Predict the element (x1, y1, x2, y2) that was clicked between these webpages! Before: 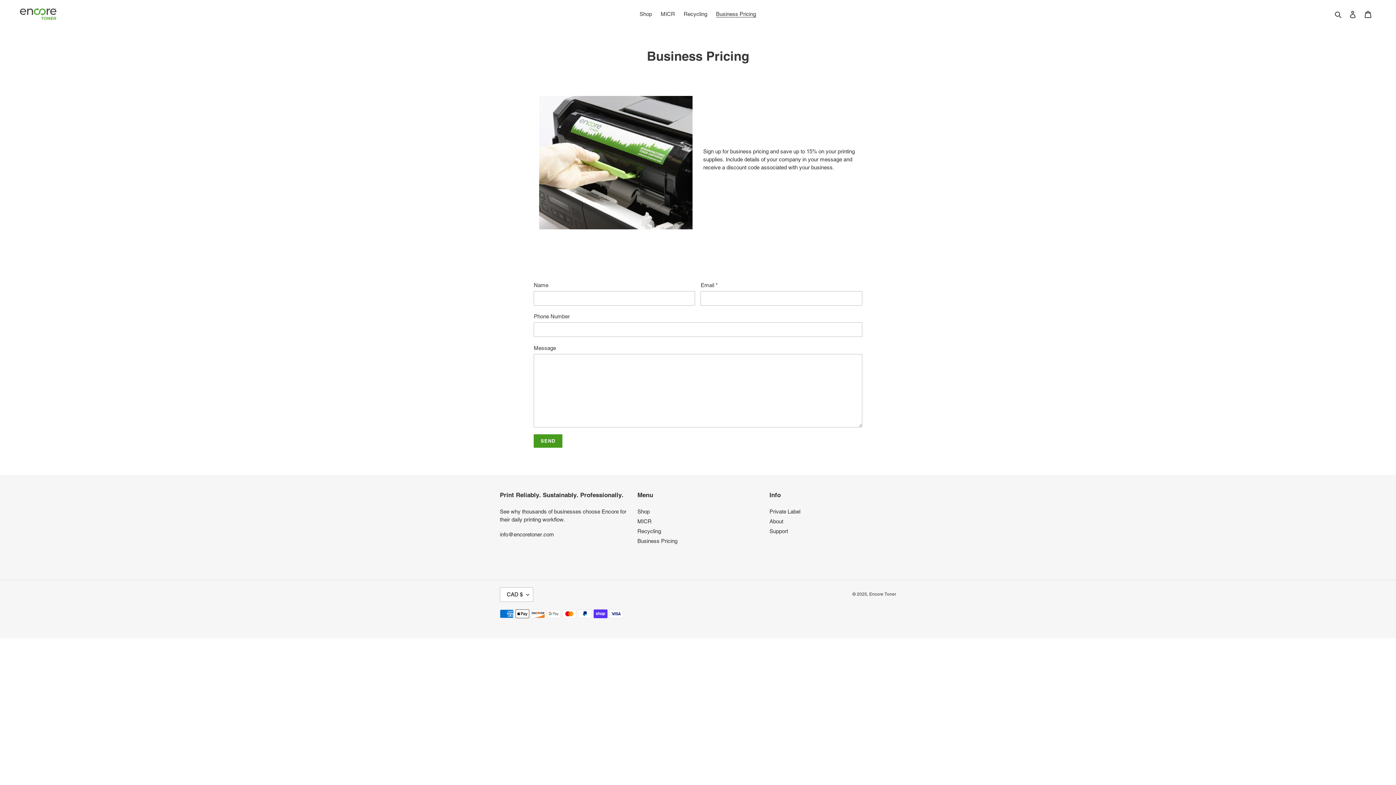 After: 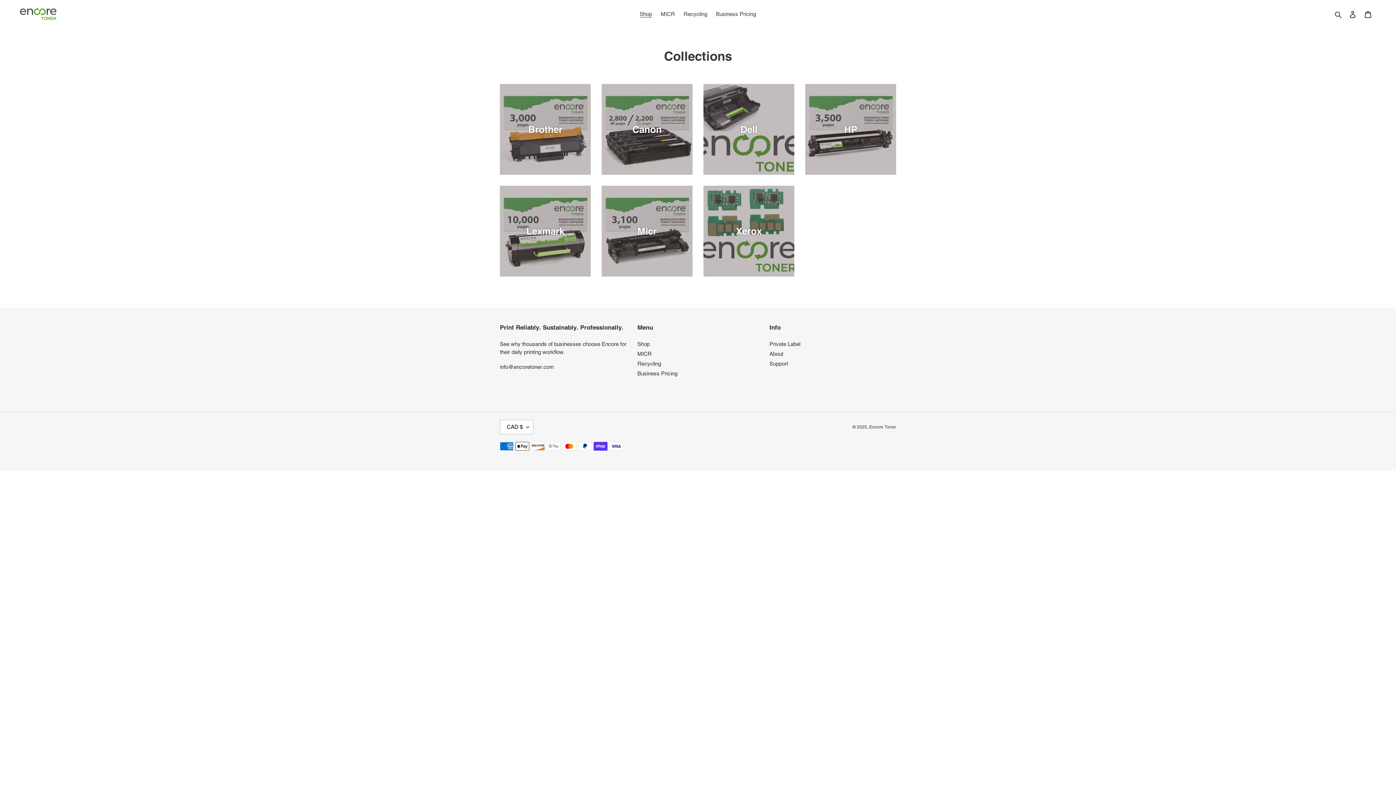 Action: label: Shop bbox: (637, 508, 649, 514)